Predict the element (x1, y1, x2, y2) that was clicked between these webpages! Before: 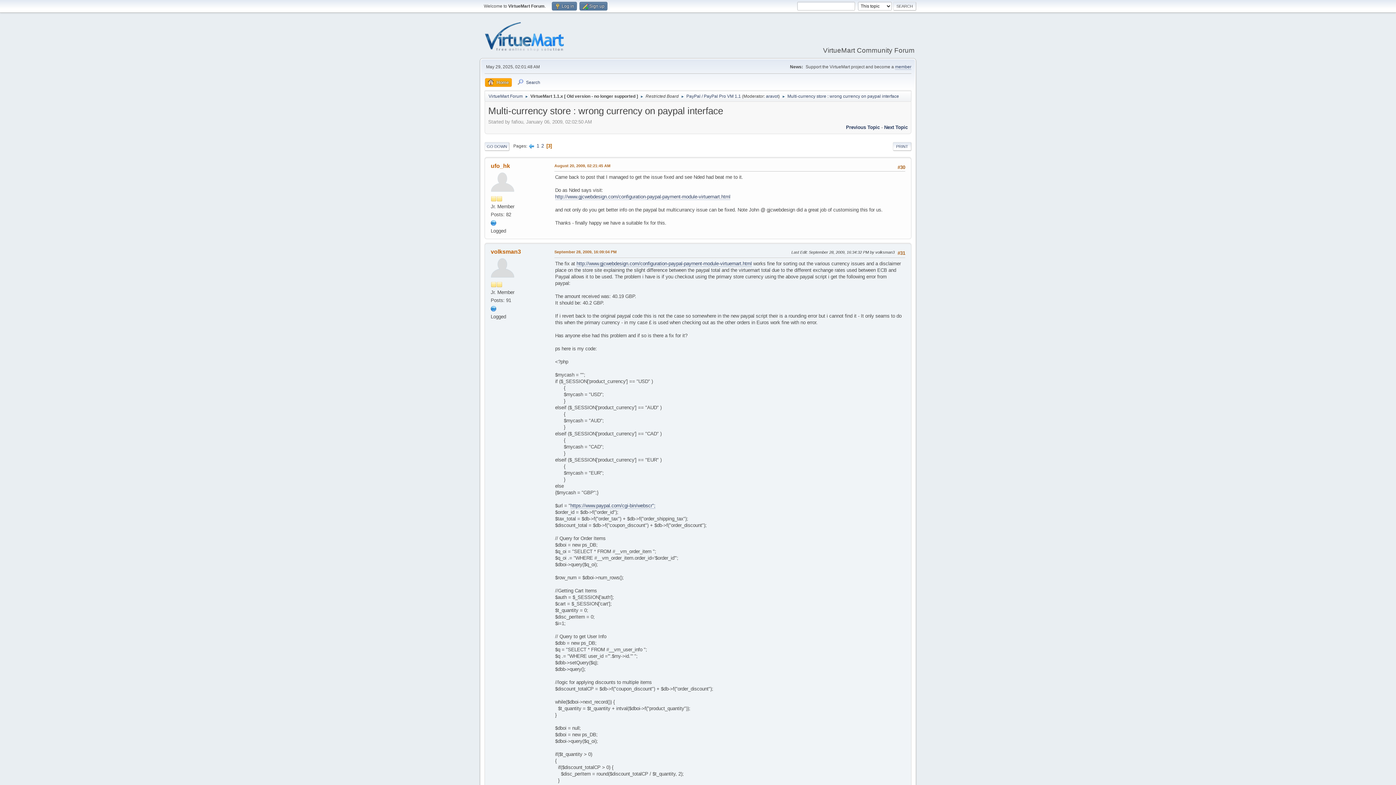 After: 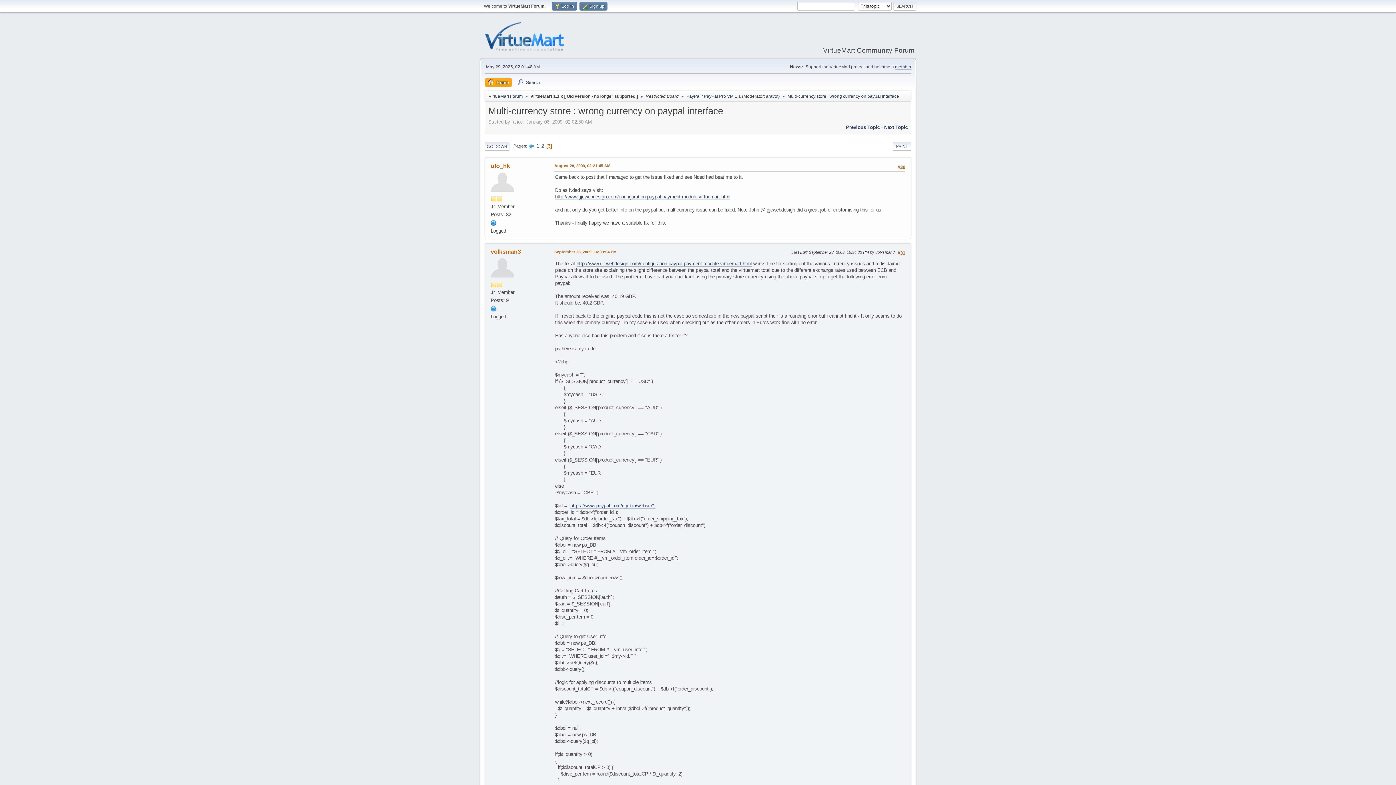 Action: bbox: (490, 305, 496, 311)